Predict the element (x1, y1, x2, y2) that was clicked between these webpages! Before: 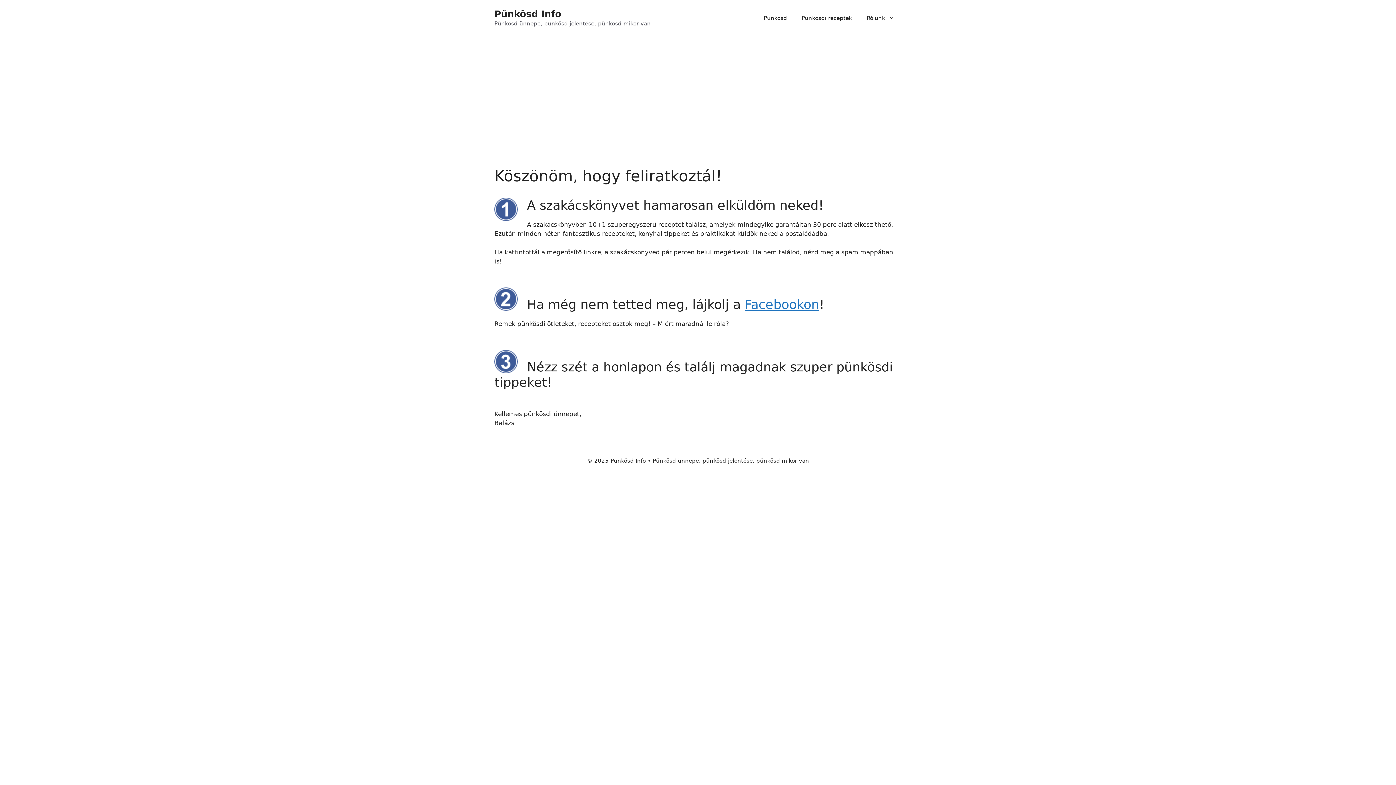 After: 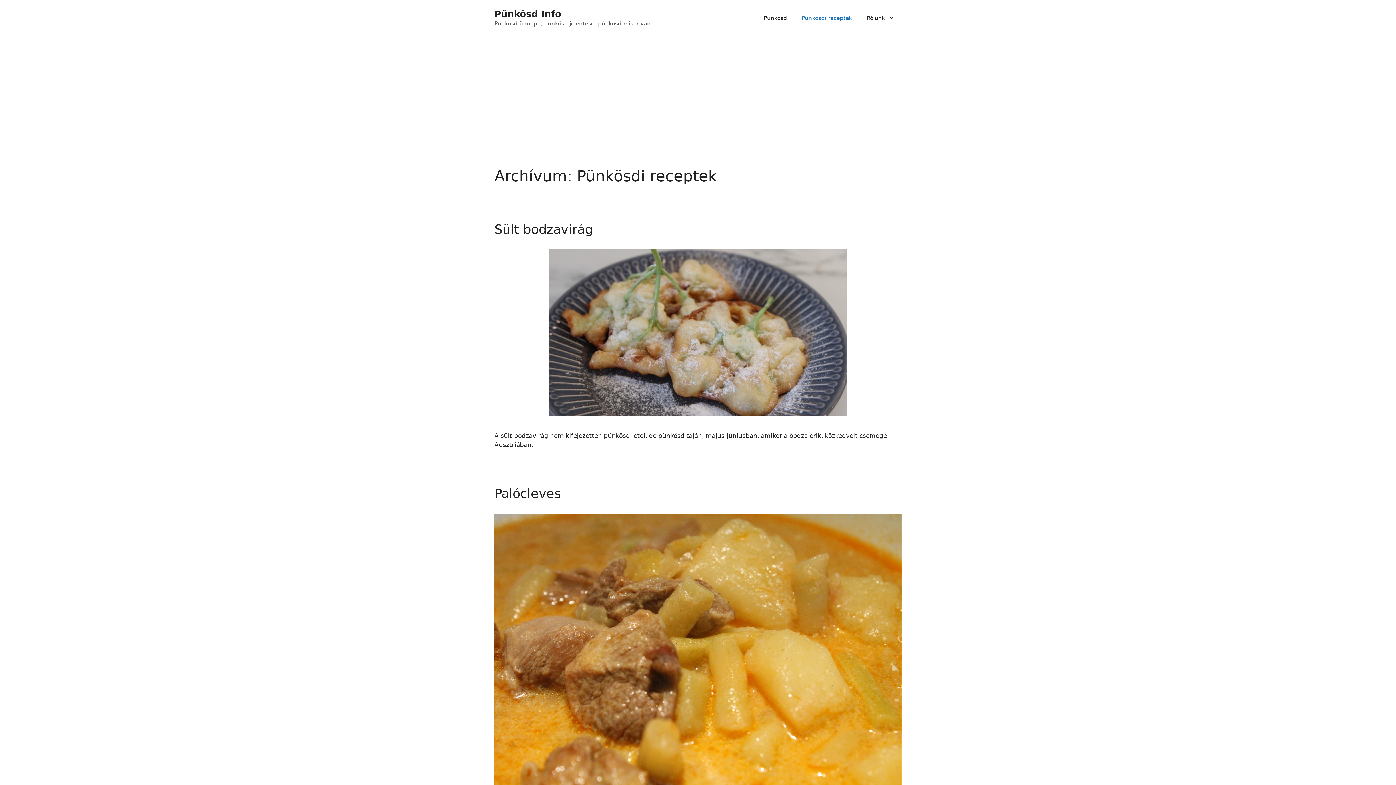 Action: bbox: (794, 7, 859, 29) label: Pünkösdi receptek